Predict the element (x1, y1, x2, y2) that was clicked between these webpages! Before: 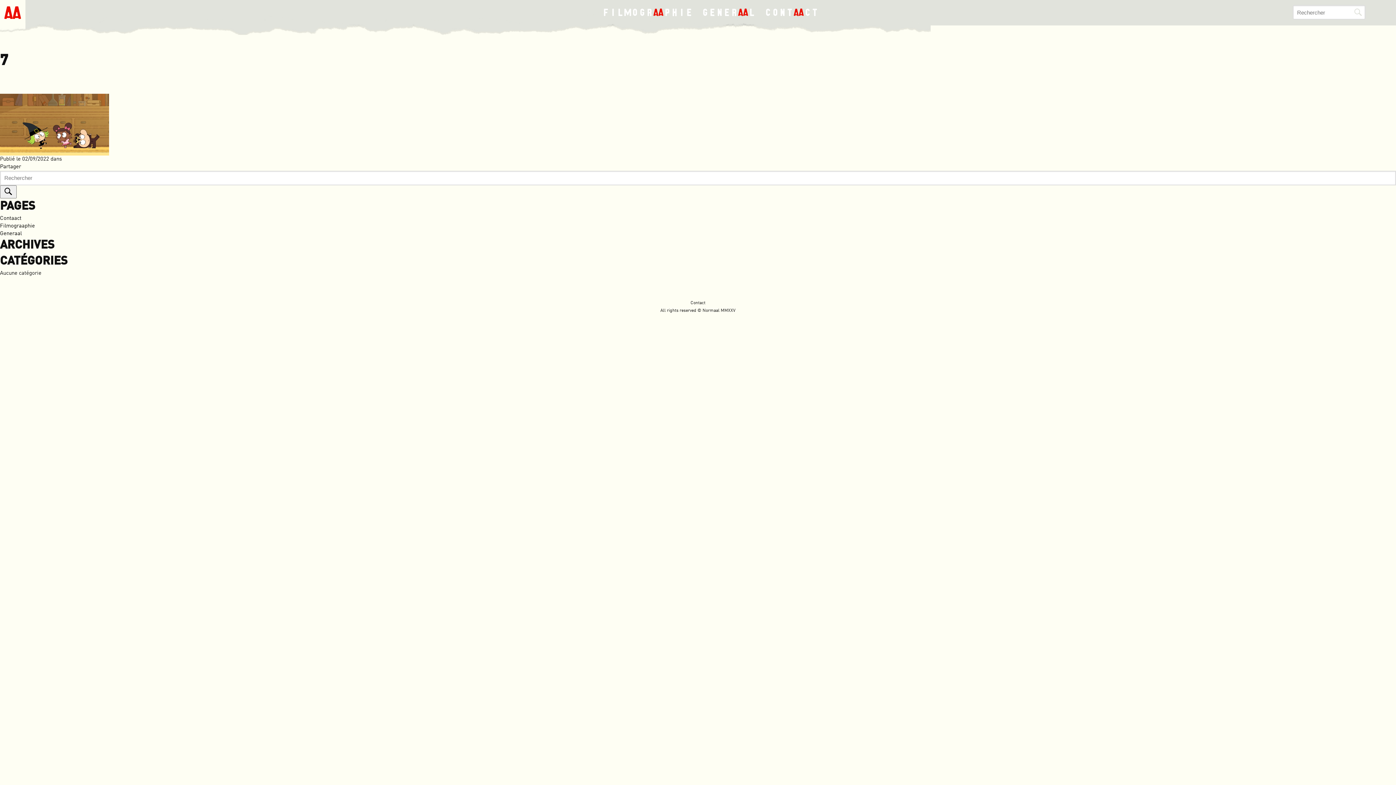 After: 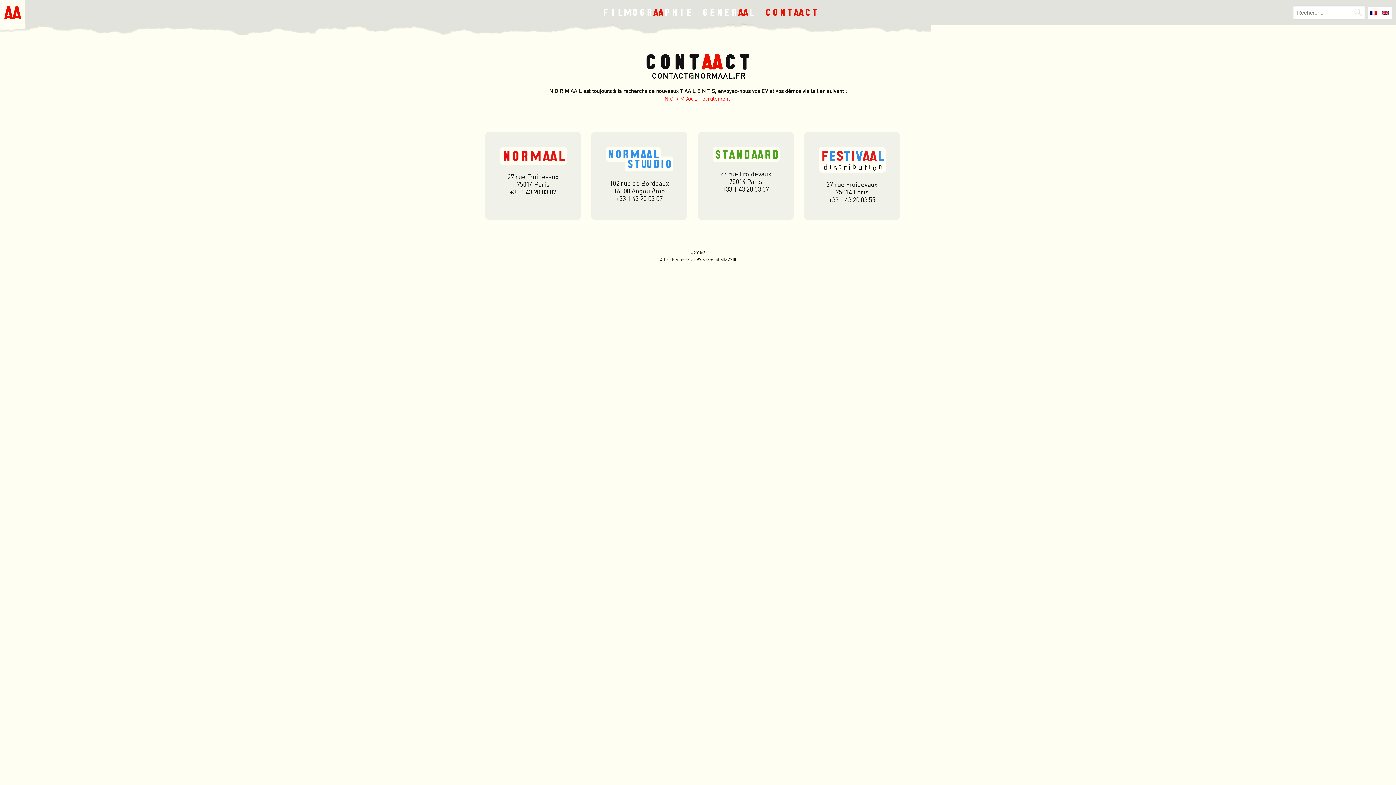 Action: label: Contaact bbox: (0, 215, 21, 221)